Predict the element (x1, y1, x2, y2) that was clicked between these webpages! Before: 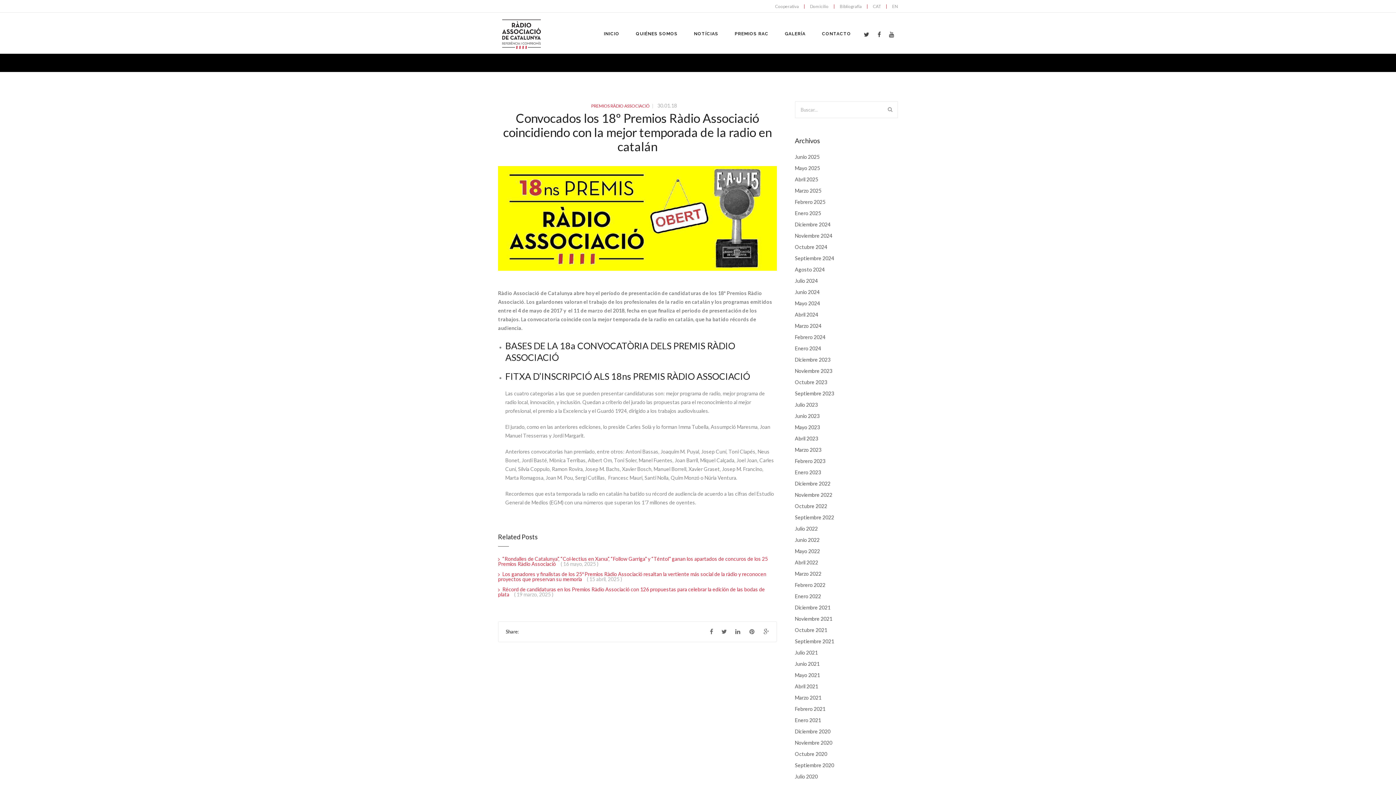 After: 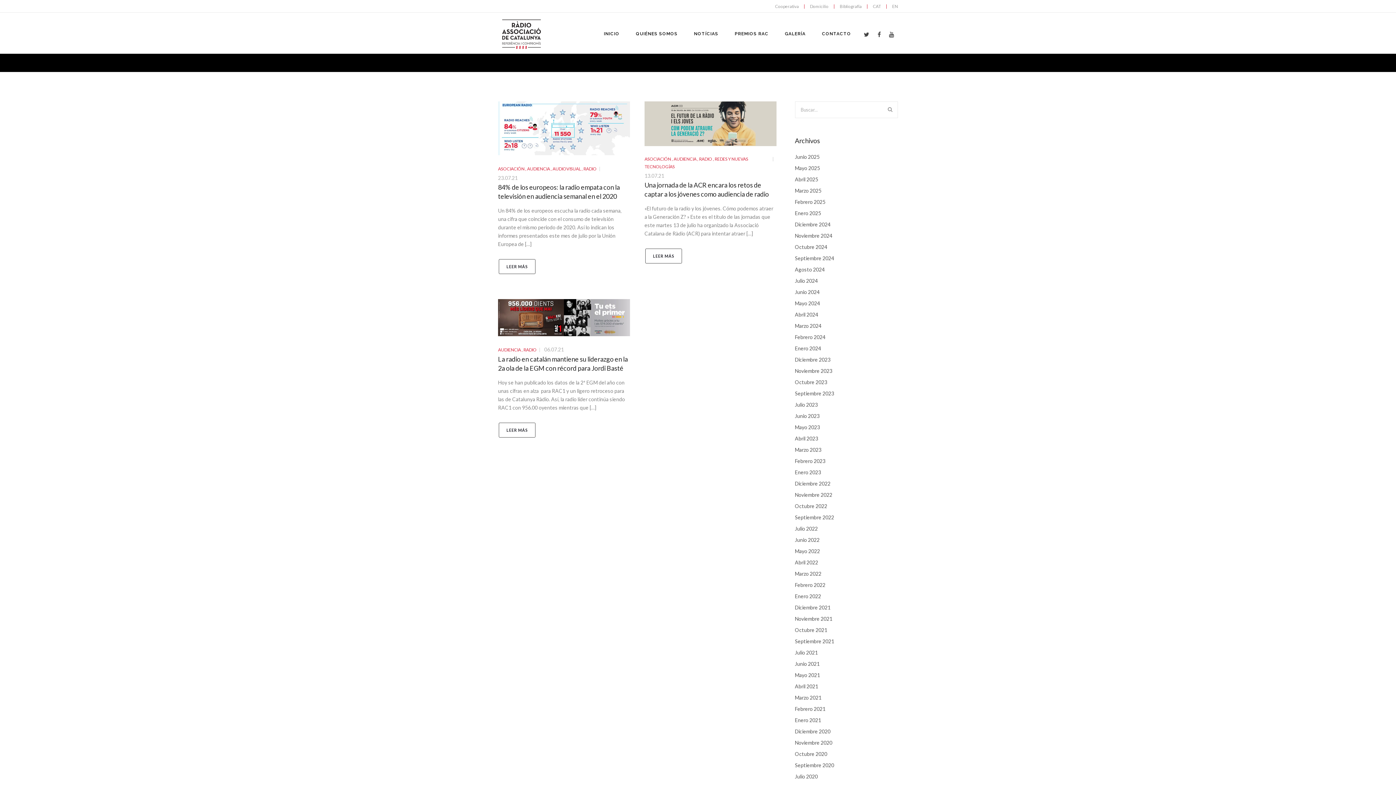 Action: bbox: (795, 650, 898, 655) label: Julio 2021